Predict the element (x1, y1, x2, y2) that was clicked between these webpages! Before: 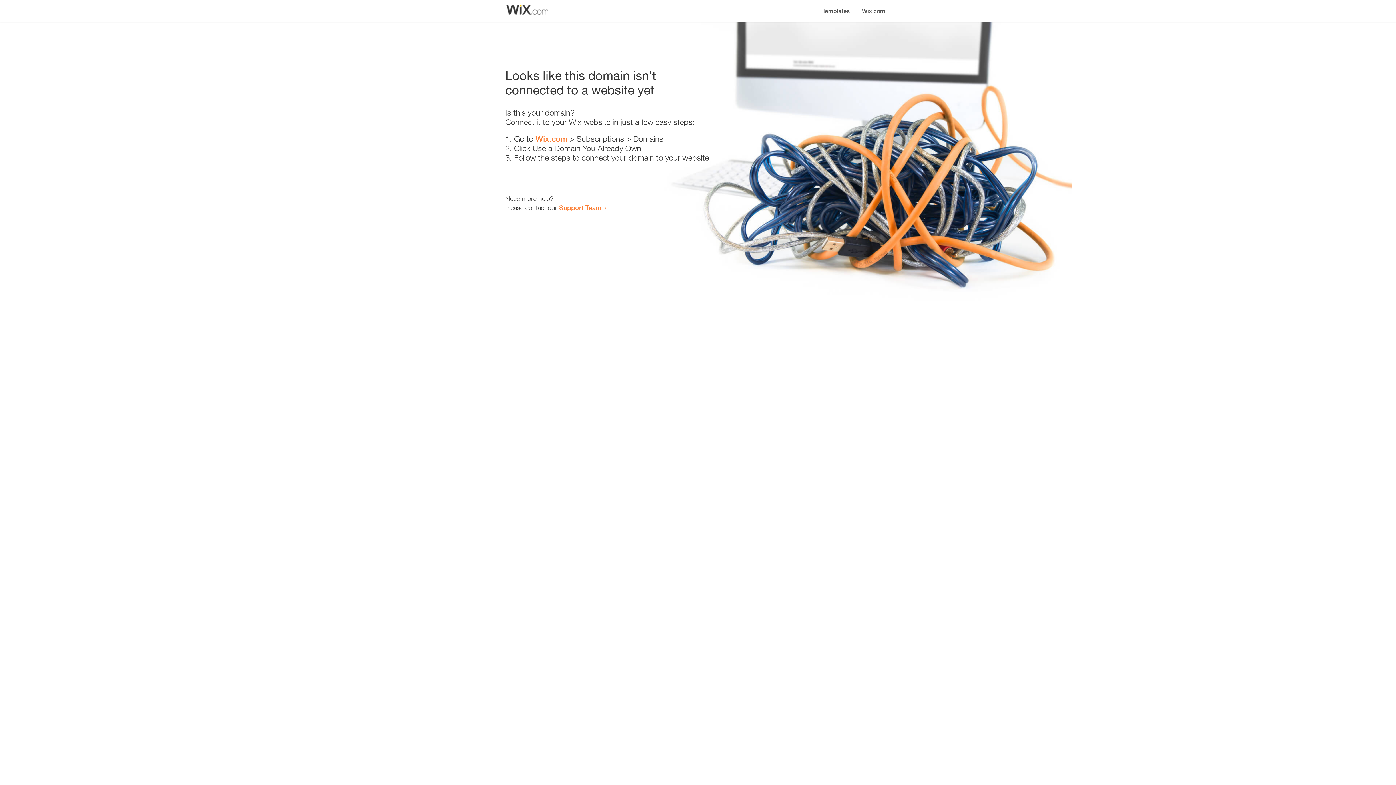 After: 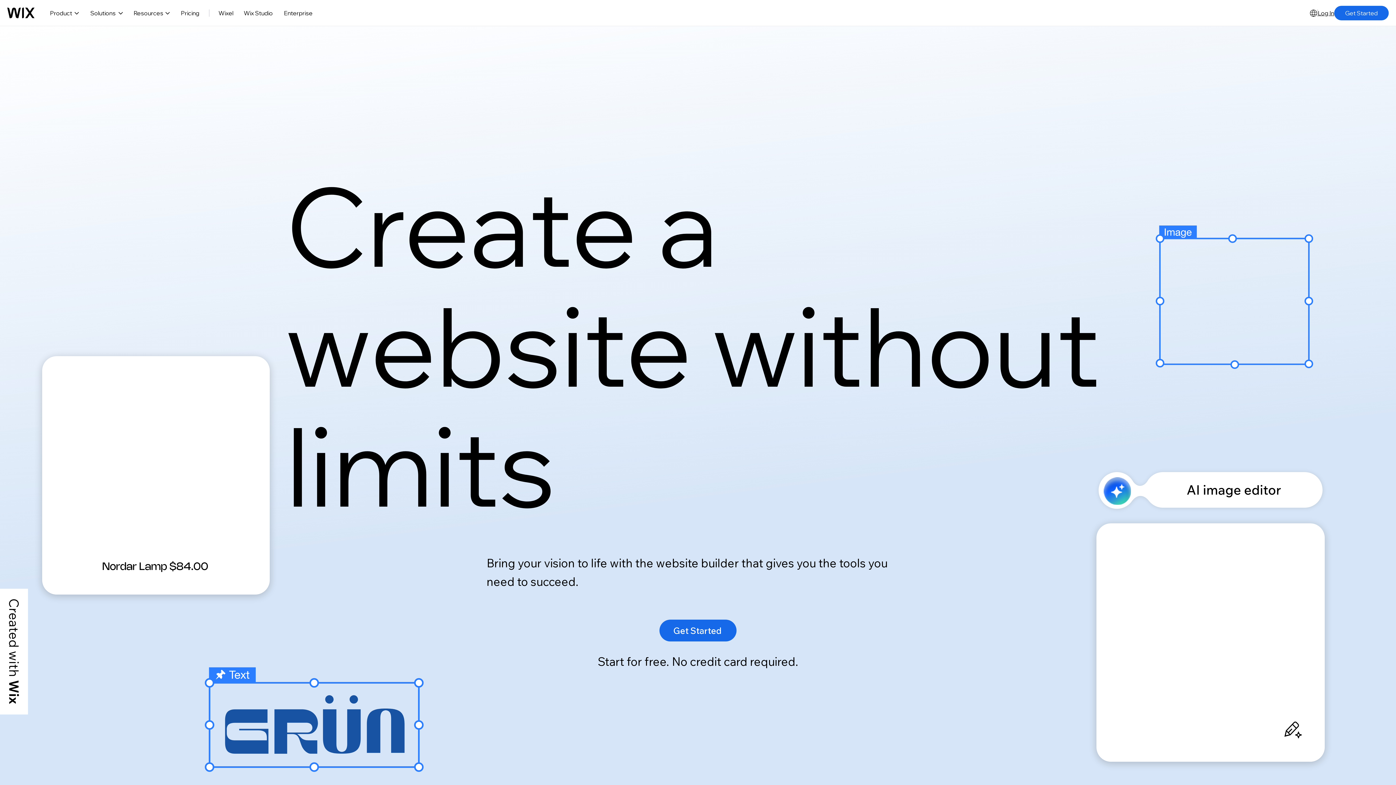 Action: label: Wix.com bbox: (856, 0, 890, 14)